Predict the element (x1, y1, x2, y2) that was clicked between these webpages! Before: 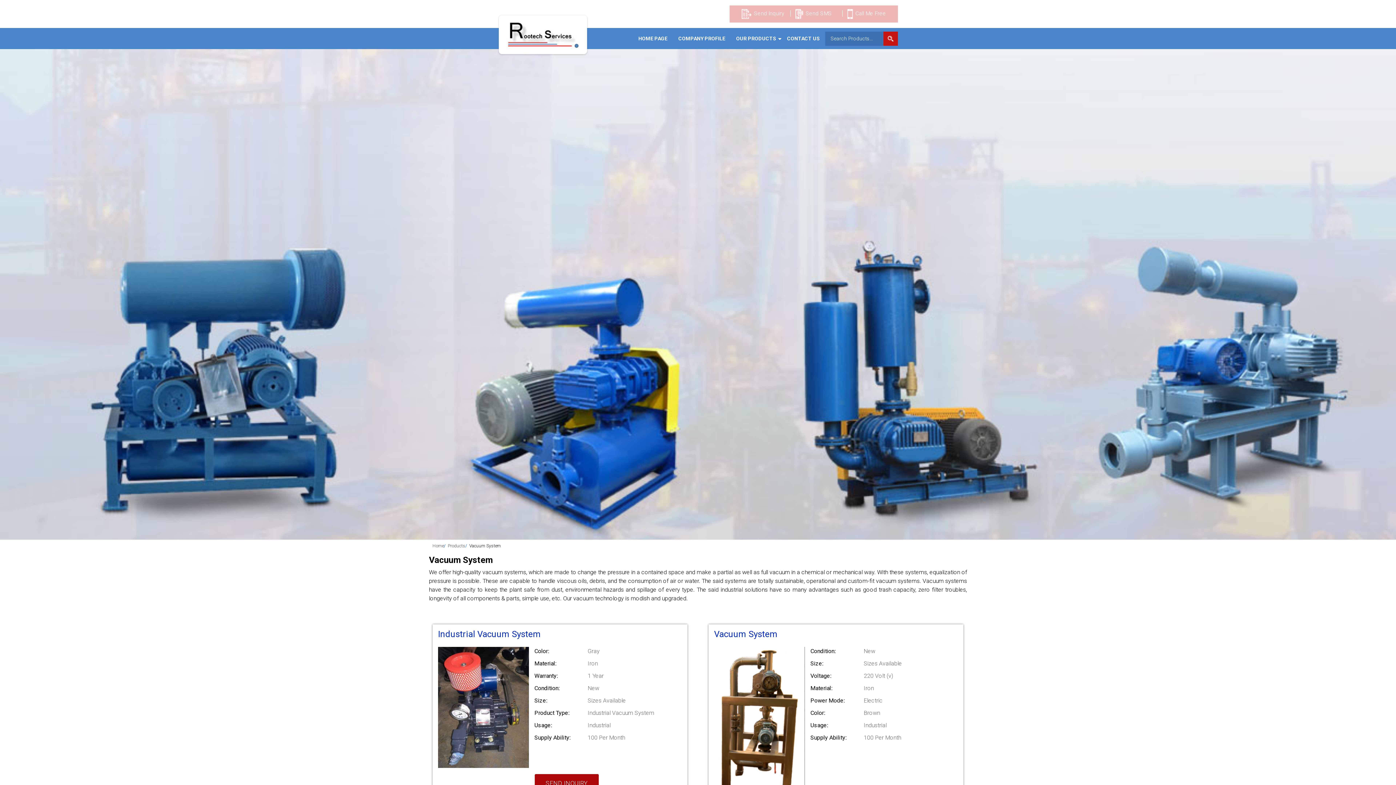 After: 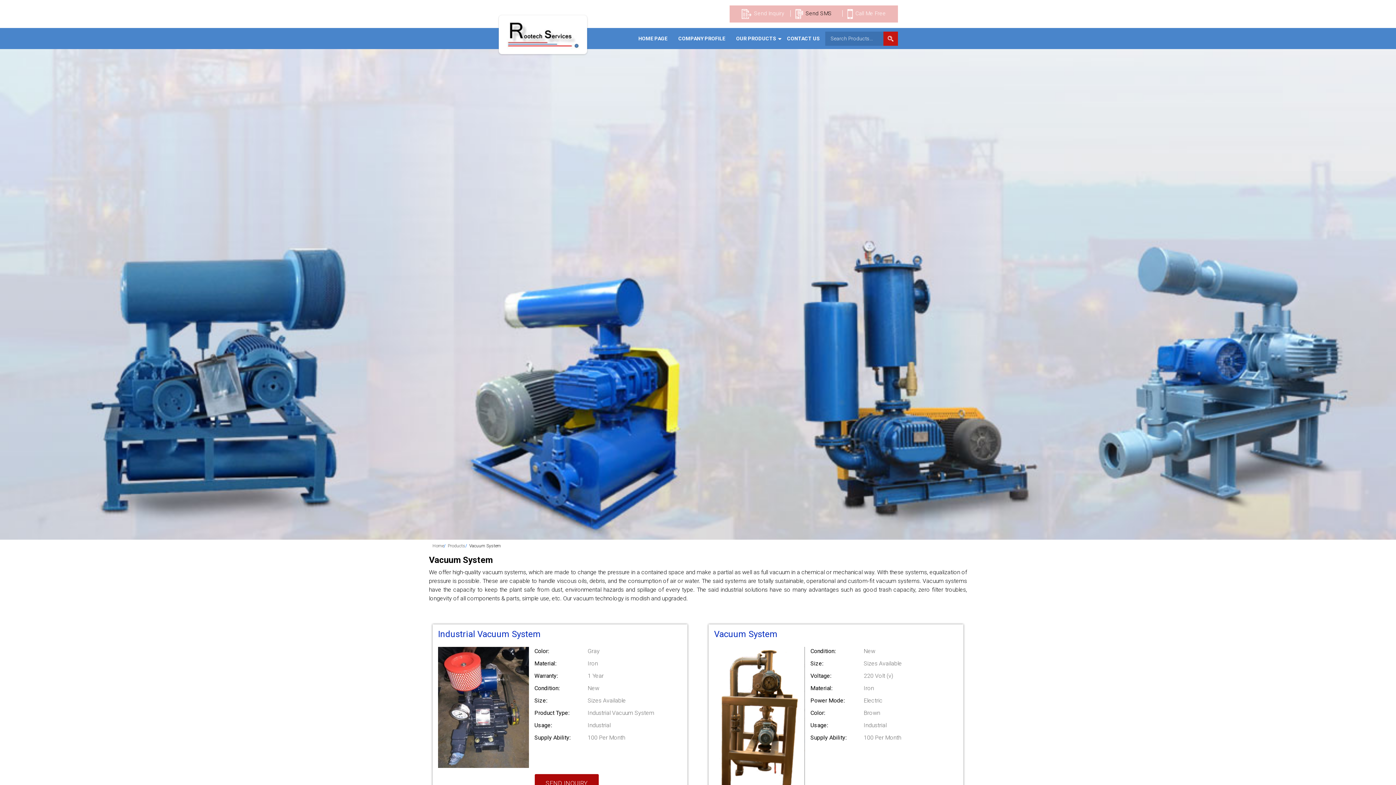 Action: bbox: (790, 10, 836, 16) label: Send SMS